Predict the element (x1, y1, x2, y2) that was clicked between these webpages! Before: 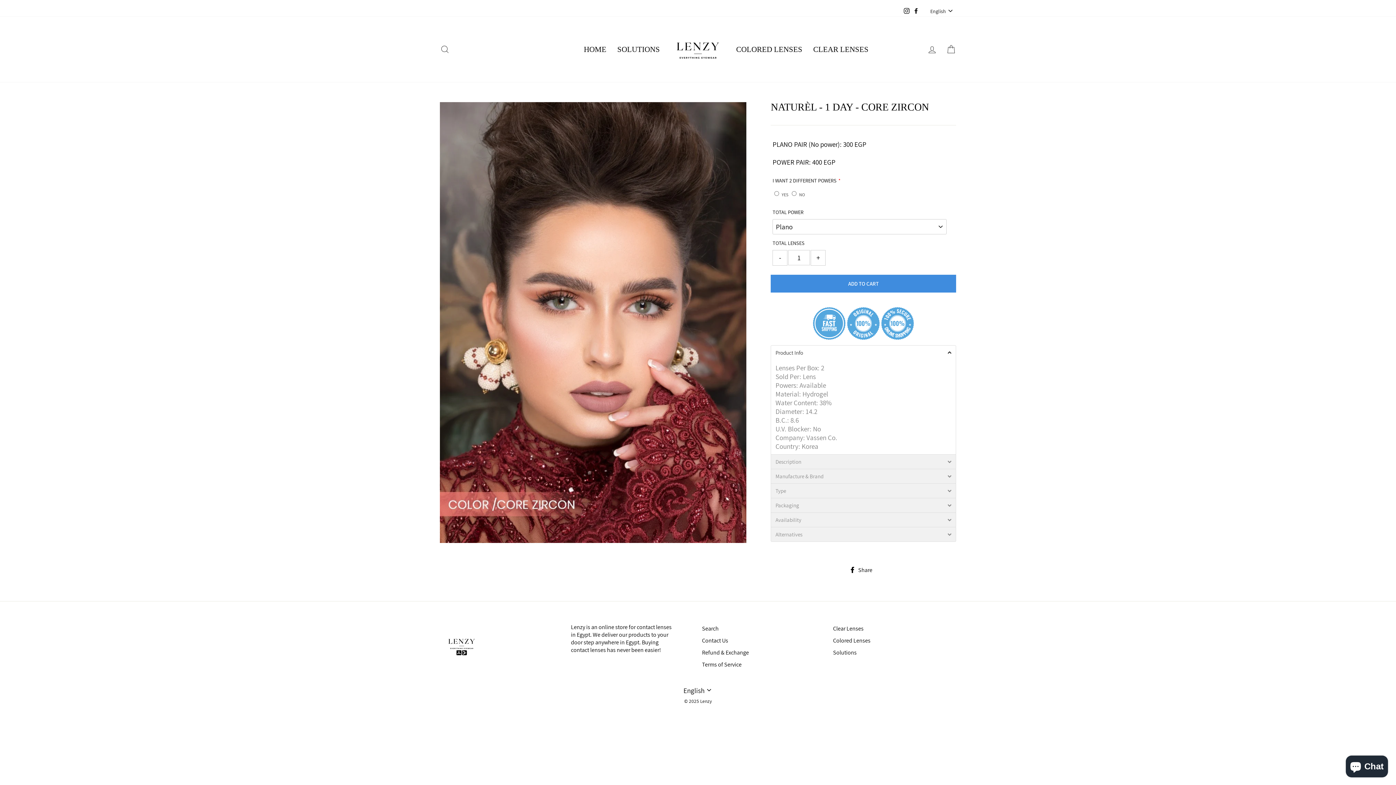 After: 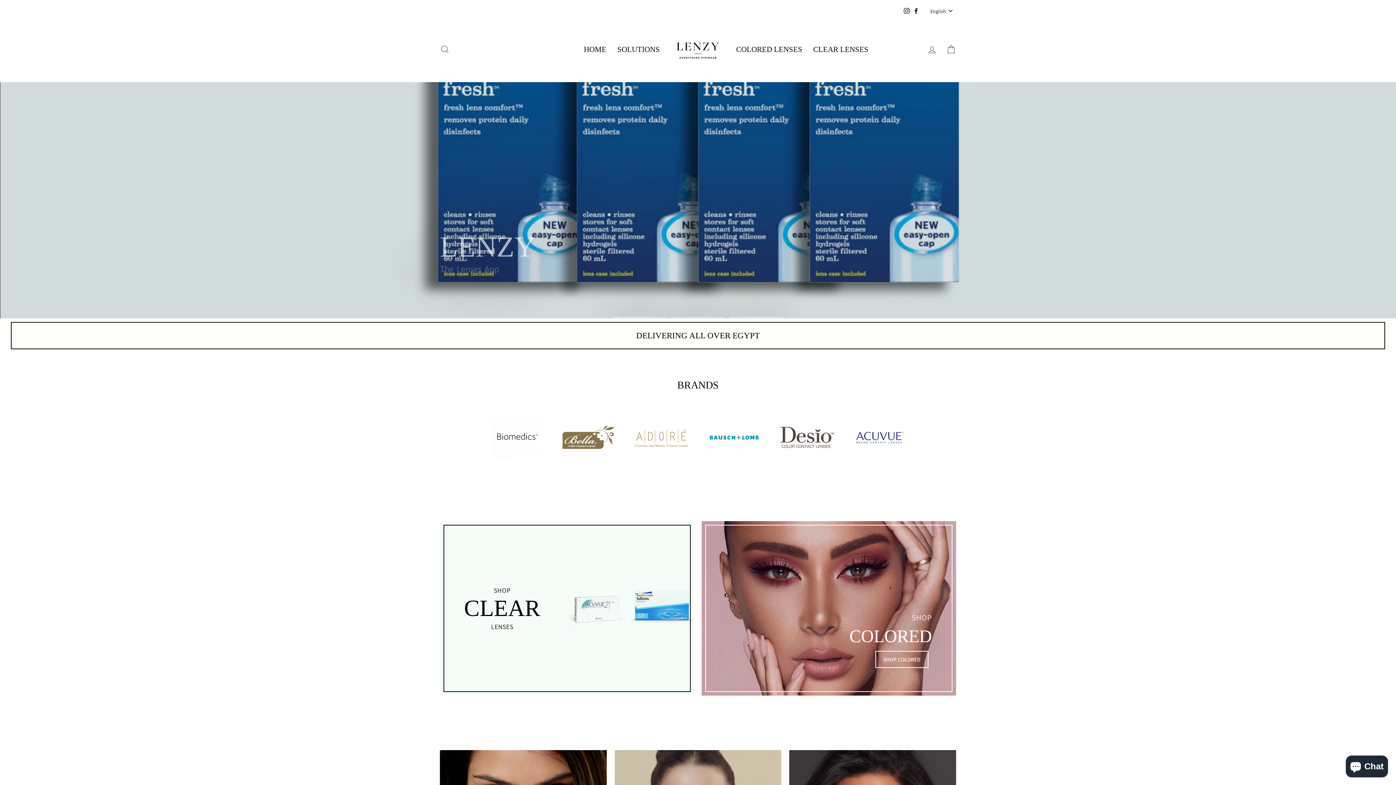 Action: bbox: (578, 42, 612, 56) label: HOME